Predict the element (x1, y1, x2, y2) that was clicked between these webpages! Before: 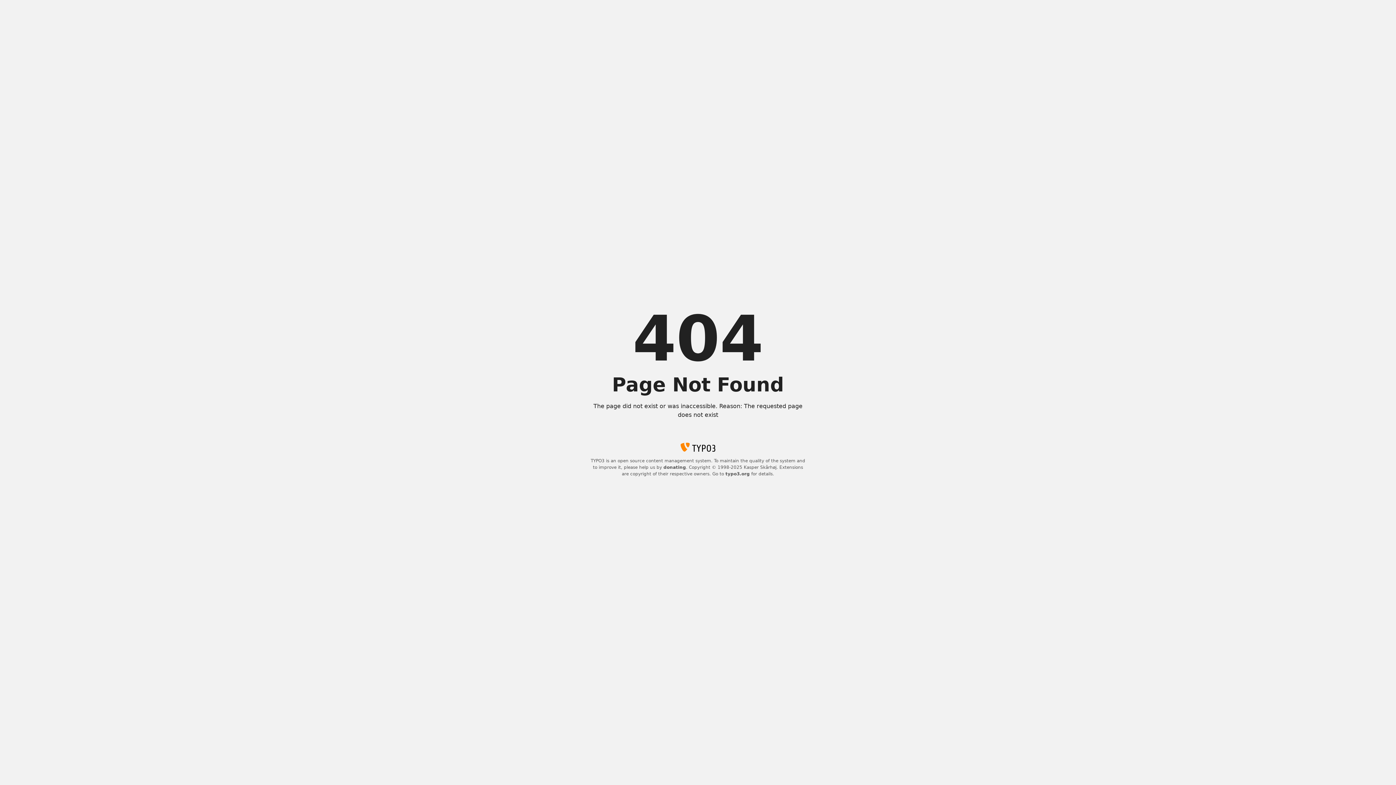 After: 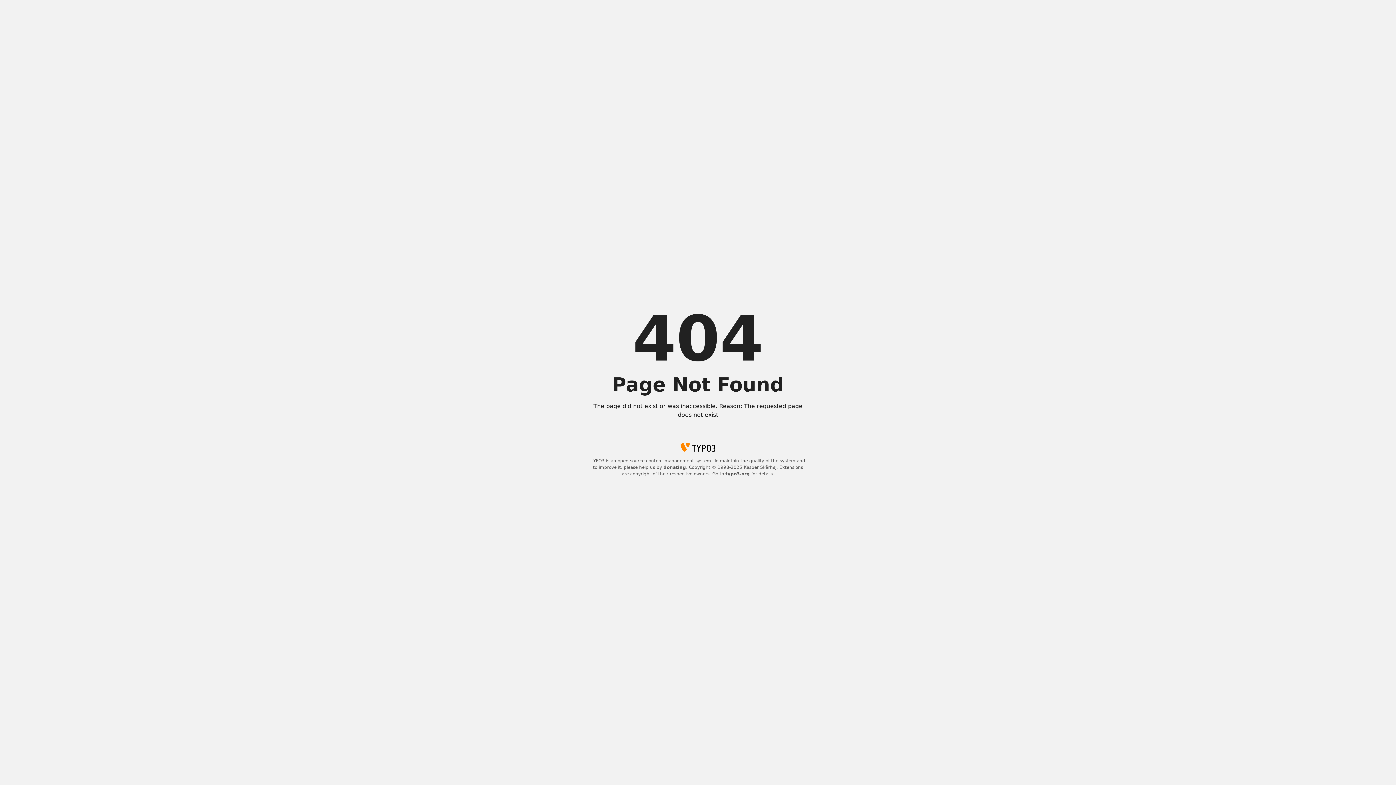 Action: label: donating bbox: (663, 465, 686, 470)